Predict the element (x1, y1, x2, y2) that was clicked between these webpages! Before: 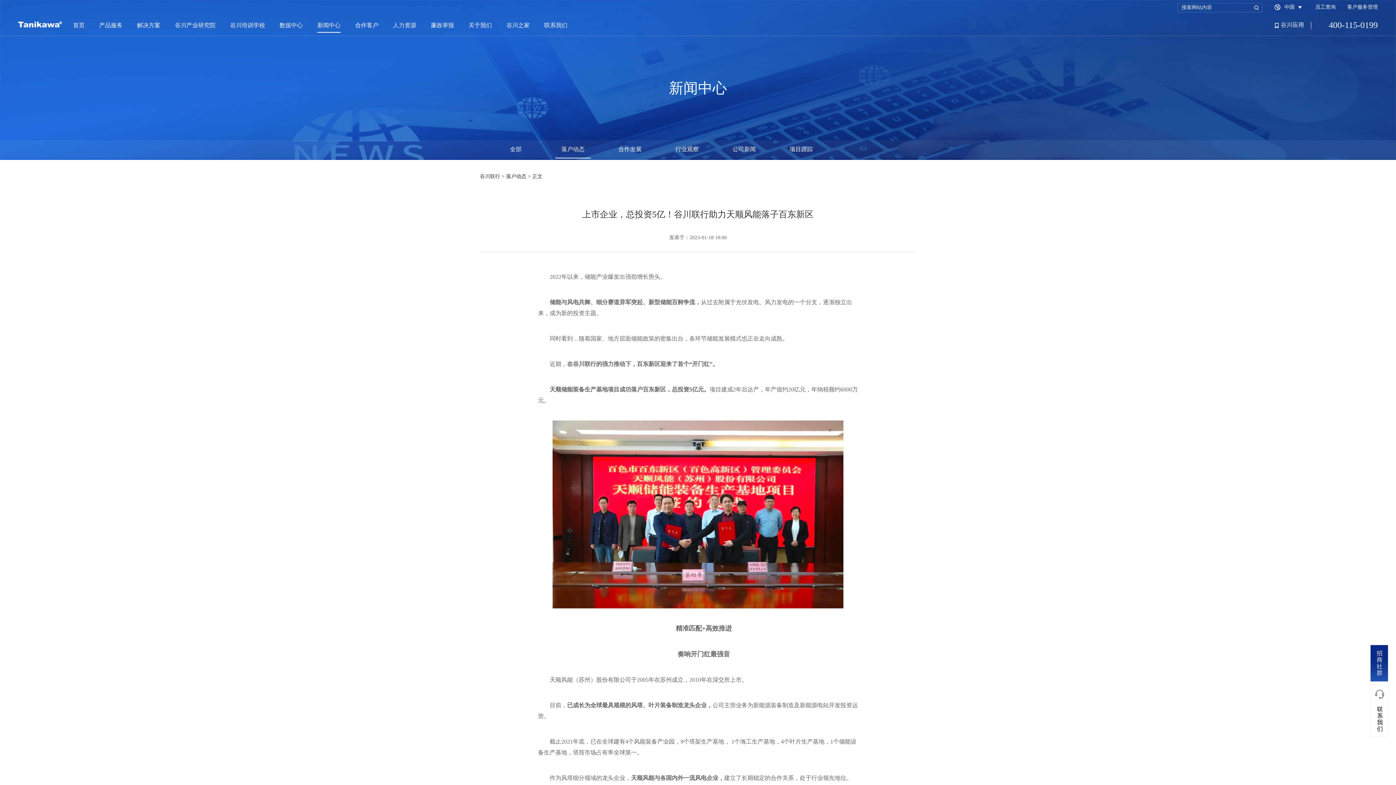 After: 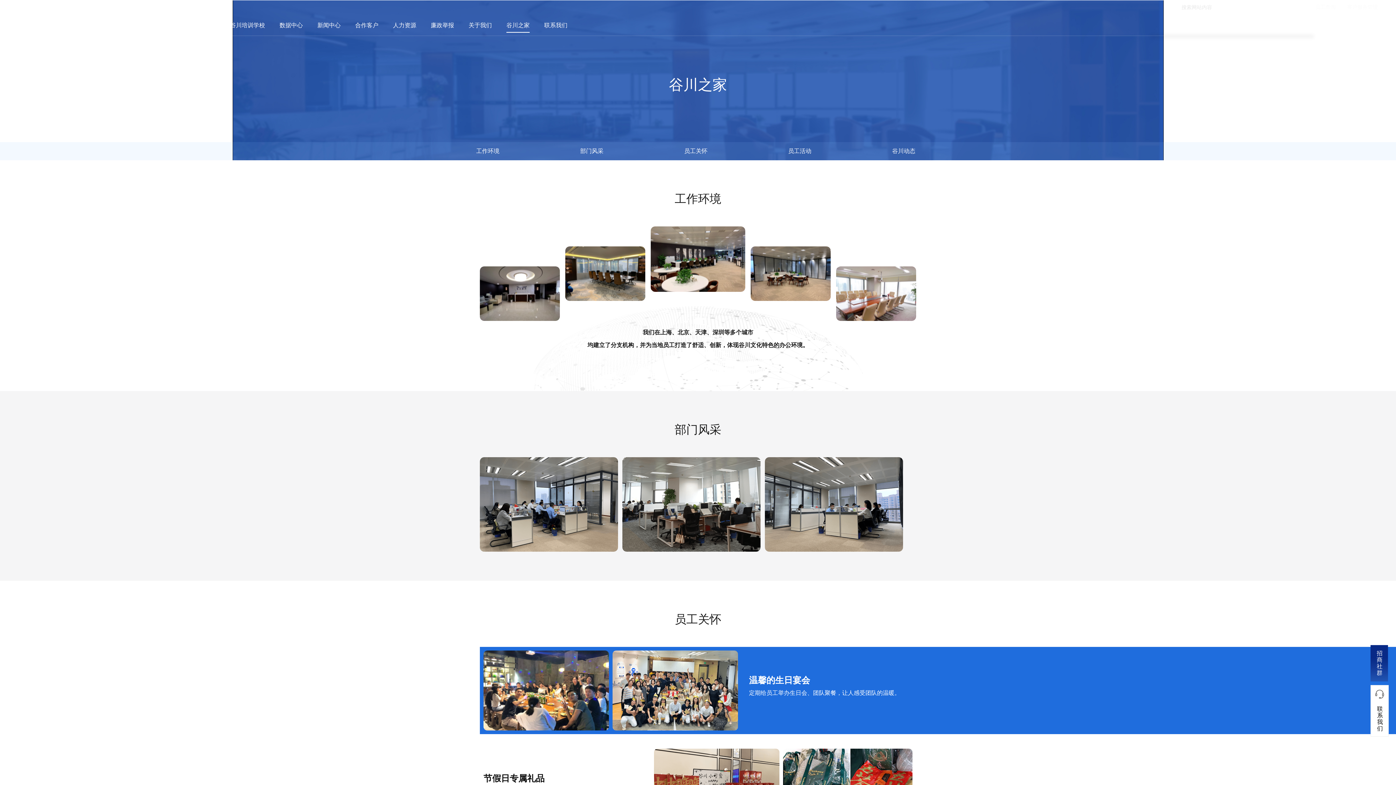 Action: bbox: (506, 14, 529, 32) label: 谷川之家